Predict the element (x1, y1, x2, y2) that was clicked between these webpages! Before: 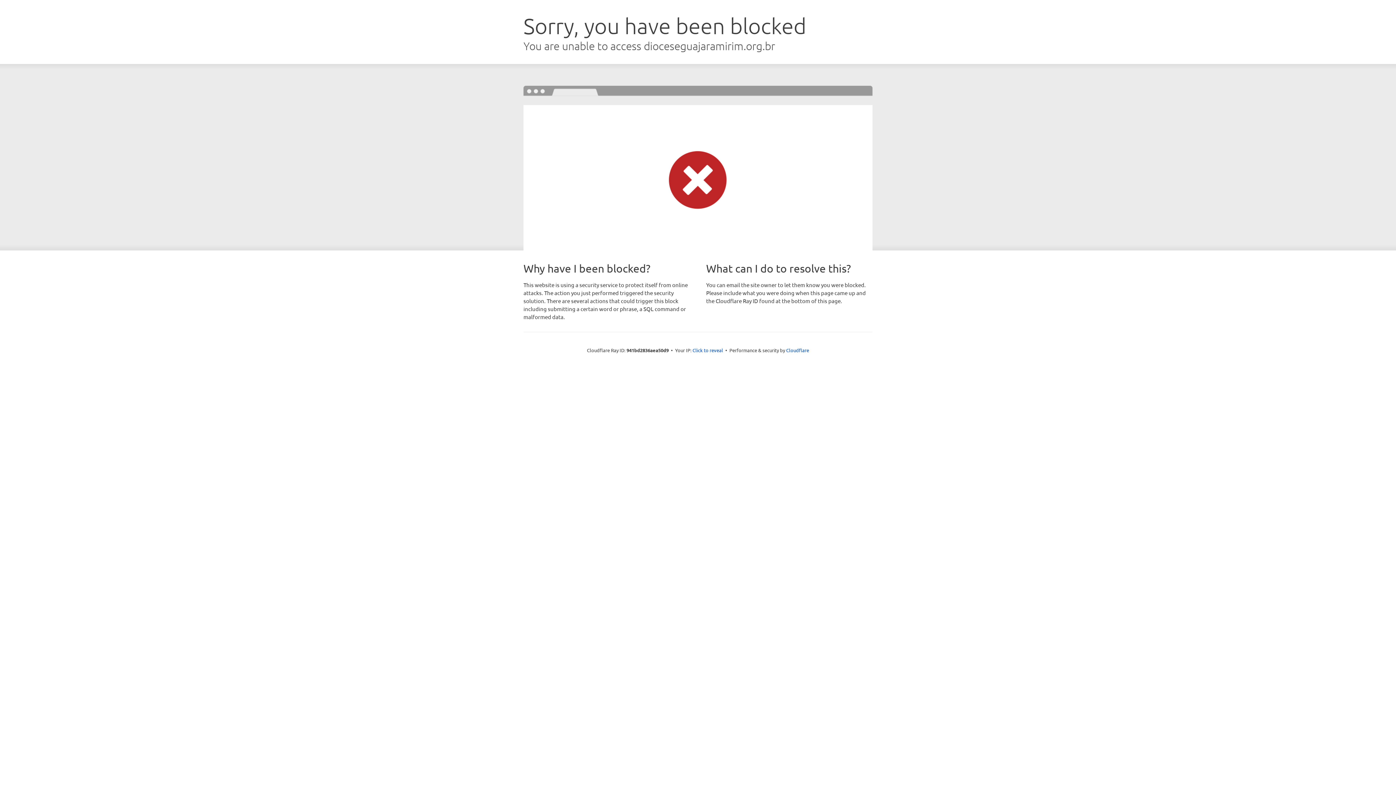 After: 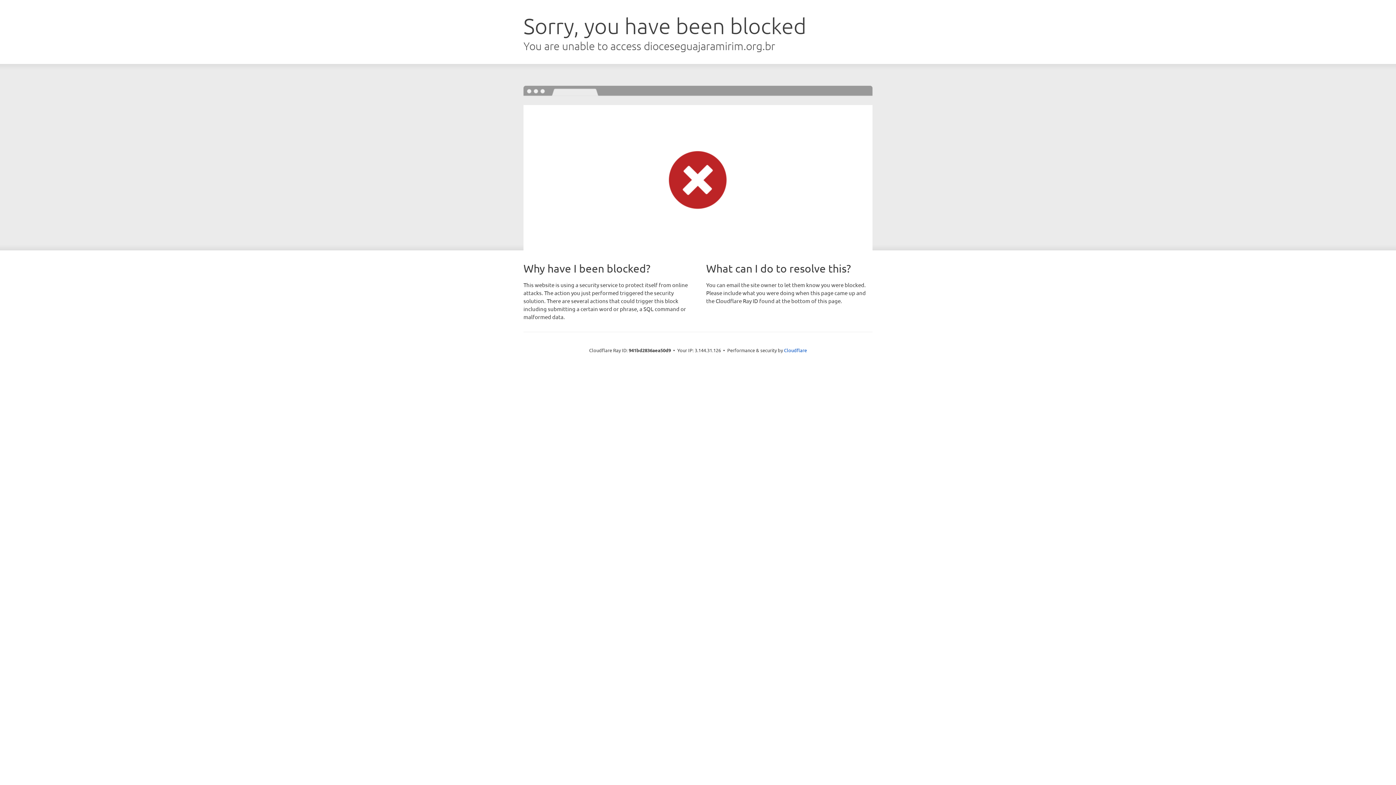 Action: bbox: (692, 346, 723, 353) label: Click to reveal